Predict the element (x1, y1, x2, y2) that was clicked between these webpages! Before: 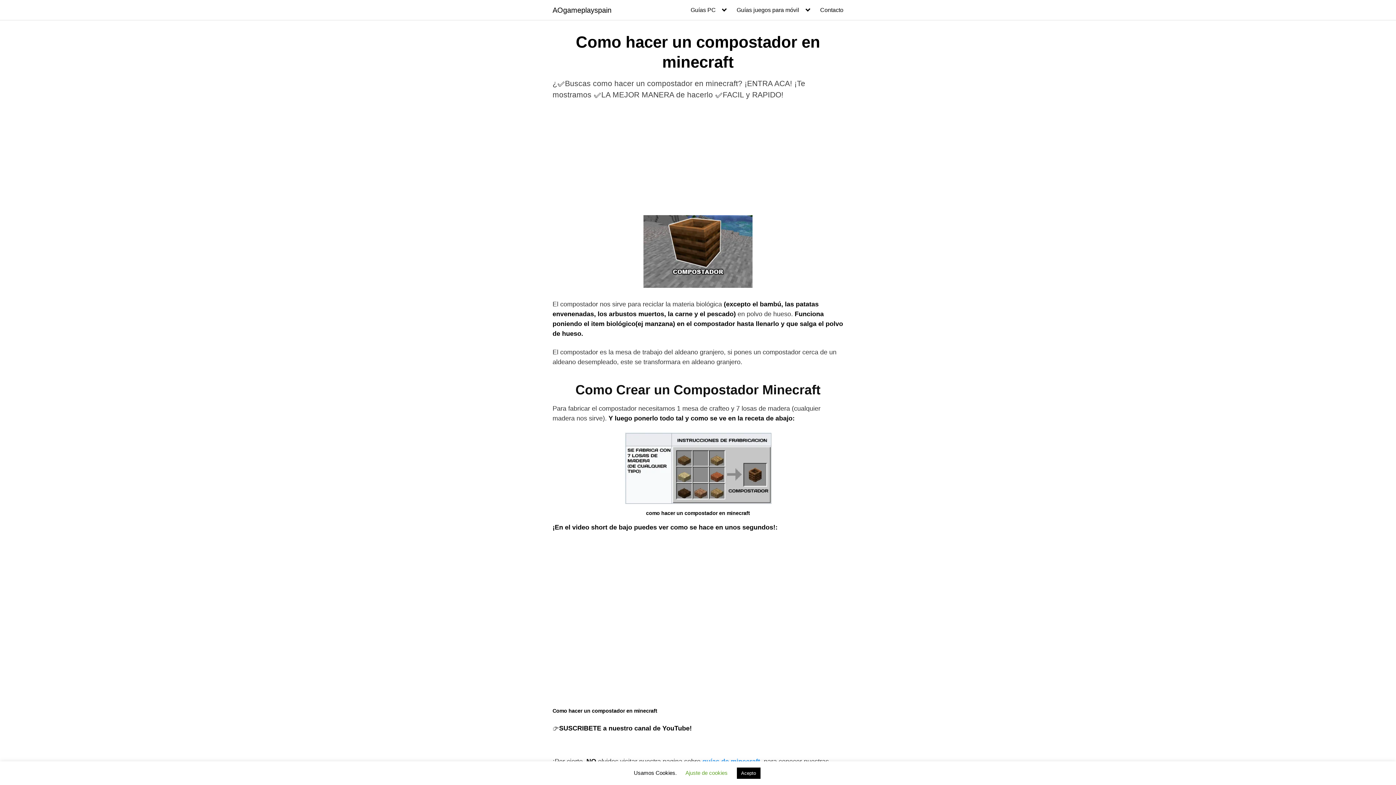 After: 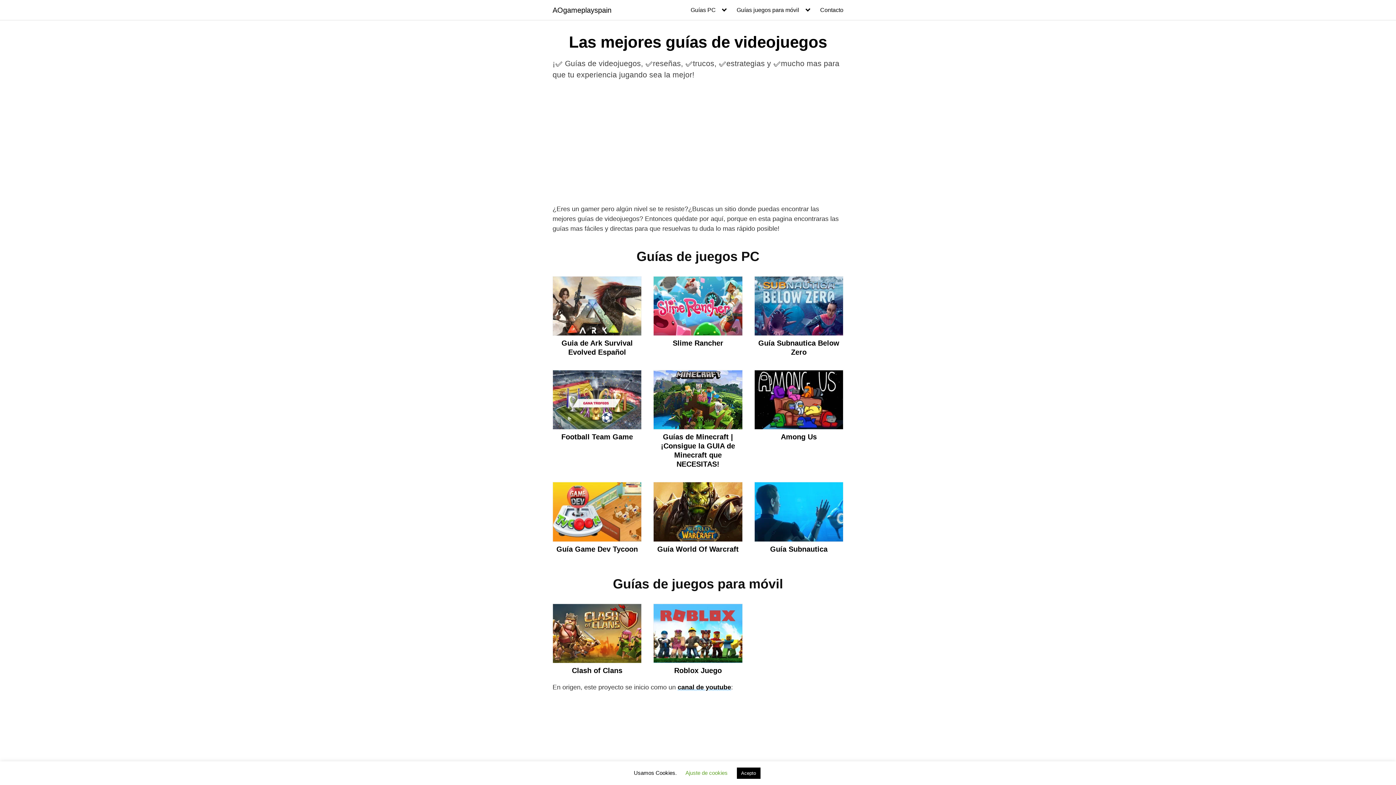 Action: label: AOgameplayspain bbox: (552, 6, 611, 13)